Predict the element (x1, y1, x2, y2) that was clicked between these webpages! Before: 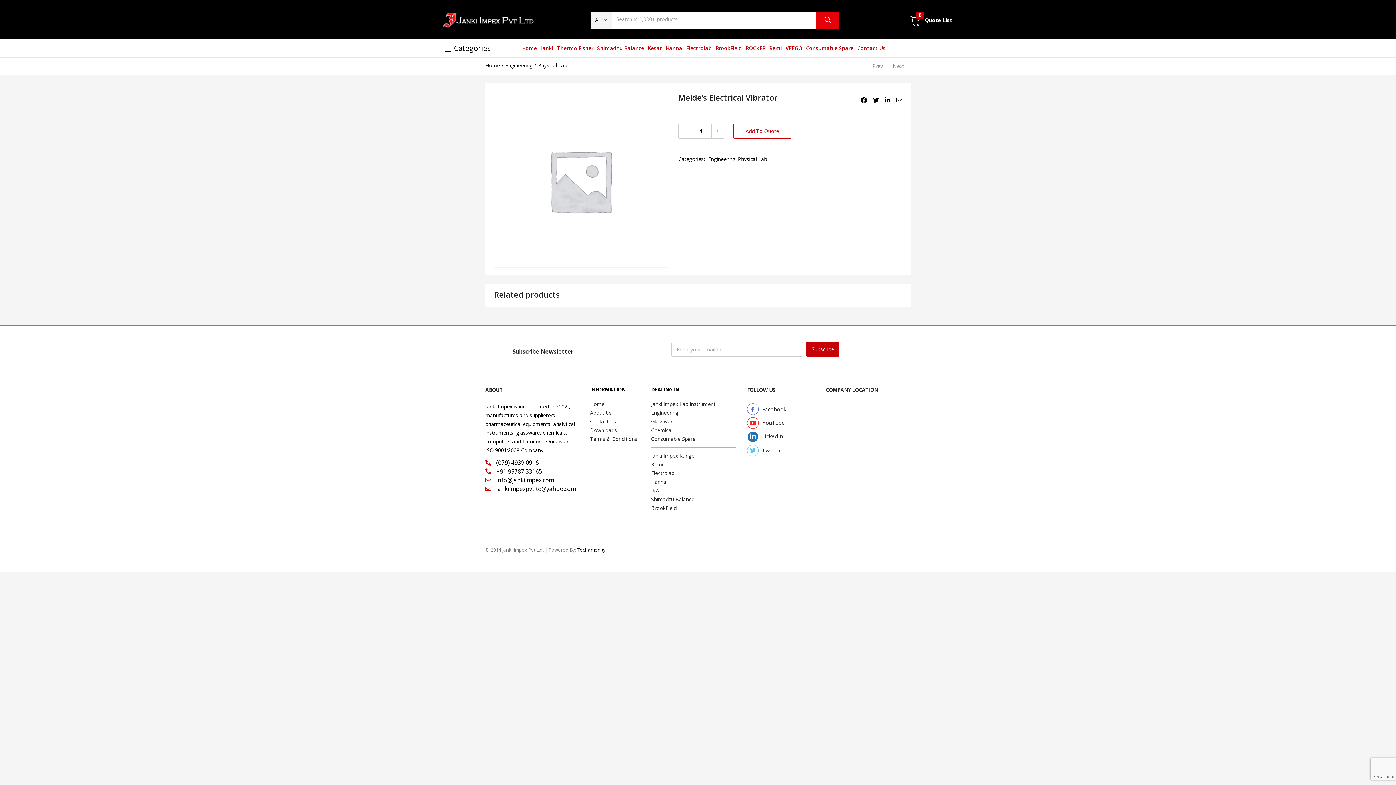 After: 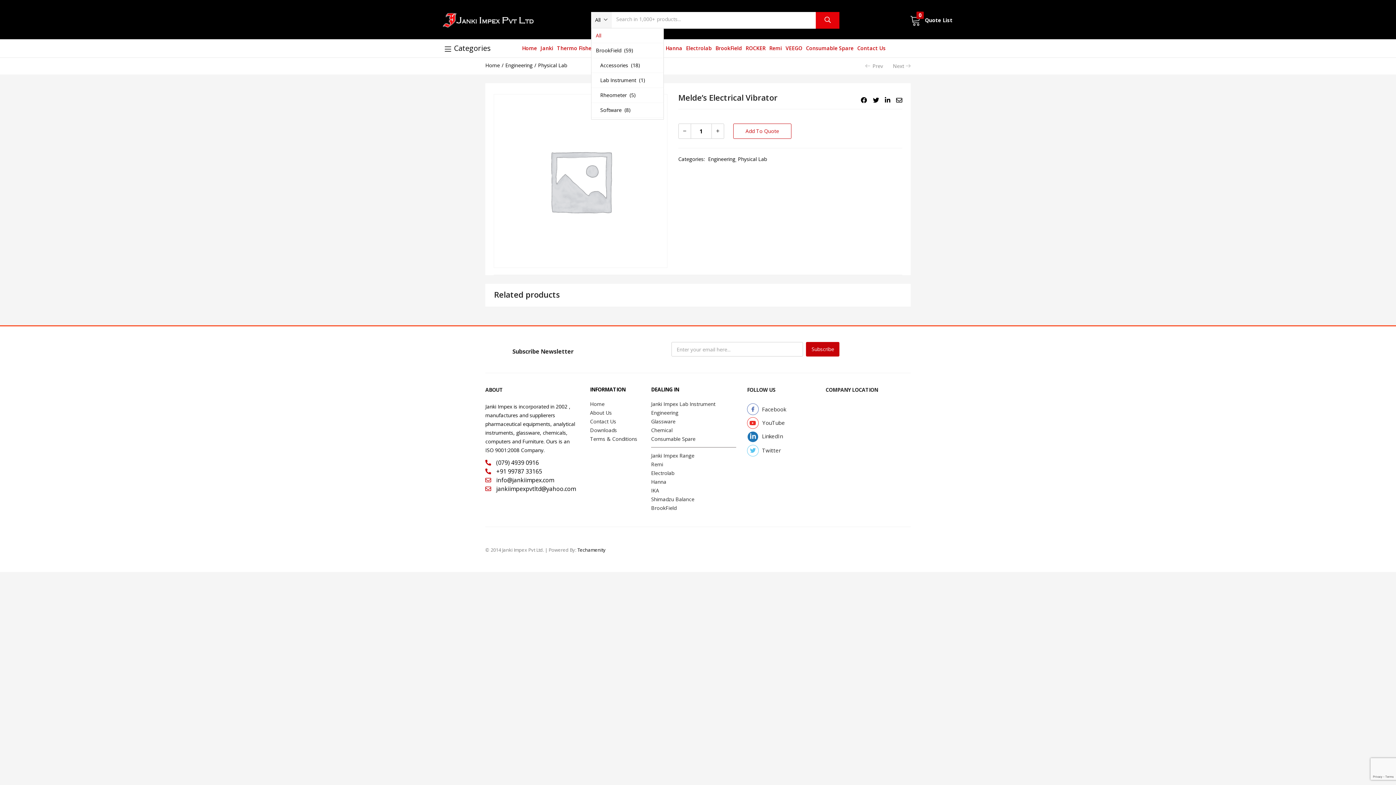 Action: label: All
BrookField  (59)
   Accessories  (18)
   Lab Instrument  (1)
   Rheometer  (5)
   Software  (8)
   Texture Analysis  (1)
   Viscometer  (18)
   Viscosity Standard  (8)
Chemical  (5)
Consumable Spare  (30)
Electrolab  (27)
   Bathless Dissolution Tester  (1)
   Bulk Density Tester  (1)
   Diffusion Cell Apparatus|Lab Instrument  (1)
   Dissolution Tester  (2)
   Electromagnetic Sieve Shaker|Lab Instrument  (1)
   Online Dissolution Systems  (1)
   Peristaltic Pumps|Lab Instrument  (8)
   Powder Flow Tester|Lab Instrument  (1)
   Tablet Testers|Lab Instrument  (2)
Engineering  (306)
   Civil lab  (23)
   Electrical lab  (46)
   Electronic Lab Test & Measuring Equipments  (15)
   Mechenical Lab  (83)
   Mos Lab  (7)
   Physical Lab  (57)
   Trainers & Industrial Products  (66)
   Work Shop  (9)
Glassware  (2)
Glassware|Lab Instrument  (1)
   Borosil  (1)
Hanna  (233)
   Benchtop Conductivity TDS Meters  (4)
   Benchtop Dissolved Oxygen Meters  (5)
   Benchtop pH Meters – Research Grade  (4)
   Benchtop pH ORP ISE Meters  (8)
   Benchtop Turbidity Meters  (3)
   CHECKER HC (Handheld Colorimeter)  (37)
   Conductivity/TDS Testers  (8)
   Digital Refractometer  (14)
   Dissolved Oxygen Probes  (5)
   Multiparameter Bench Meters  (4)
   Multiparameter Portable Meters  (2)
   pH Electrodes  (8)
   pH Indicators  (3)
   pH Testers  (11)
   Portable Conductivity TDS Meters  (21)
   Portable Dissolved Oxygen Meters  (6)
   Portable pH Meters  (15)
   Portable pH ORP ISE Meters  (12)
   Portable Single Parameter Photometers  (54)
   Portable Turbidity Meters  (8)
IKA  (218)
   Calorimeters  (20)
   Centrifuges  (1)
   Decomposition Systems  (7)
   Dry Block Heater  (4)
   Heating Baths  (2)
   Homogenizers  (12)
   Hot Plates  (3)
   Laboratory Reactors  (7)
   Laboratory Software  (2)
   Magnetic Stirrers  (46)
   Mills  (9)
   Overhead Stirrers  (15)
   Rotary Evaporators  (12)
   Shakers  (37)
   Temperature Control  (38)
   Vacuum  (3)
Kesar  (10)
Lab Instrument  (30)
   Janki Impex Range  (30)
      Analytical Range  (9)
      Heating & Cooling  (7)
      Janki Impex Lab Instrument  (6)
      Spray Dryer  (2)
Lab Instrument|Thermo Fisher  (2)
PH Meter  (4)
Remi  (29)
   Cabinets  (4)
   Centrifuges  (12)
   Freezers  (2)
   Laboratory Stirrers  (4)
   Magnetic Stirrers  (2)
   Shakers  (4)
   Walk In Chamber  (1)
ROCKER  (61)
   Chemical Resistant Vacuum Pump  (7)
   Filtration Collocation  (4)
   Filtration System  (2)
   Lab Burner  (3)
   Lafil Vacuum Filtration System  (4)
   Oil Free Compressor  (3)
   Oil Free Vacuum Pump  (13)
   Rotary Vane Vacuum Pump  (4)
Shimadzu Balance  (11)
Thermo Fisher  (1)
Uncategorized  (22)
VEEGO  (13)
   Karl Fischer Titrators  (6)
   Melting Point Apparatus  (4)
   Potentiometric Titrator Analyzers  (3)

All bbox: (591, 11, 612, 27)